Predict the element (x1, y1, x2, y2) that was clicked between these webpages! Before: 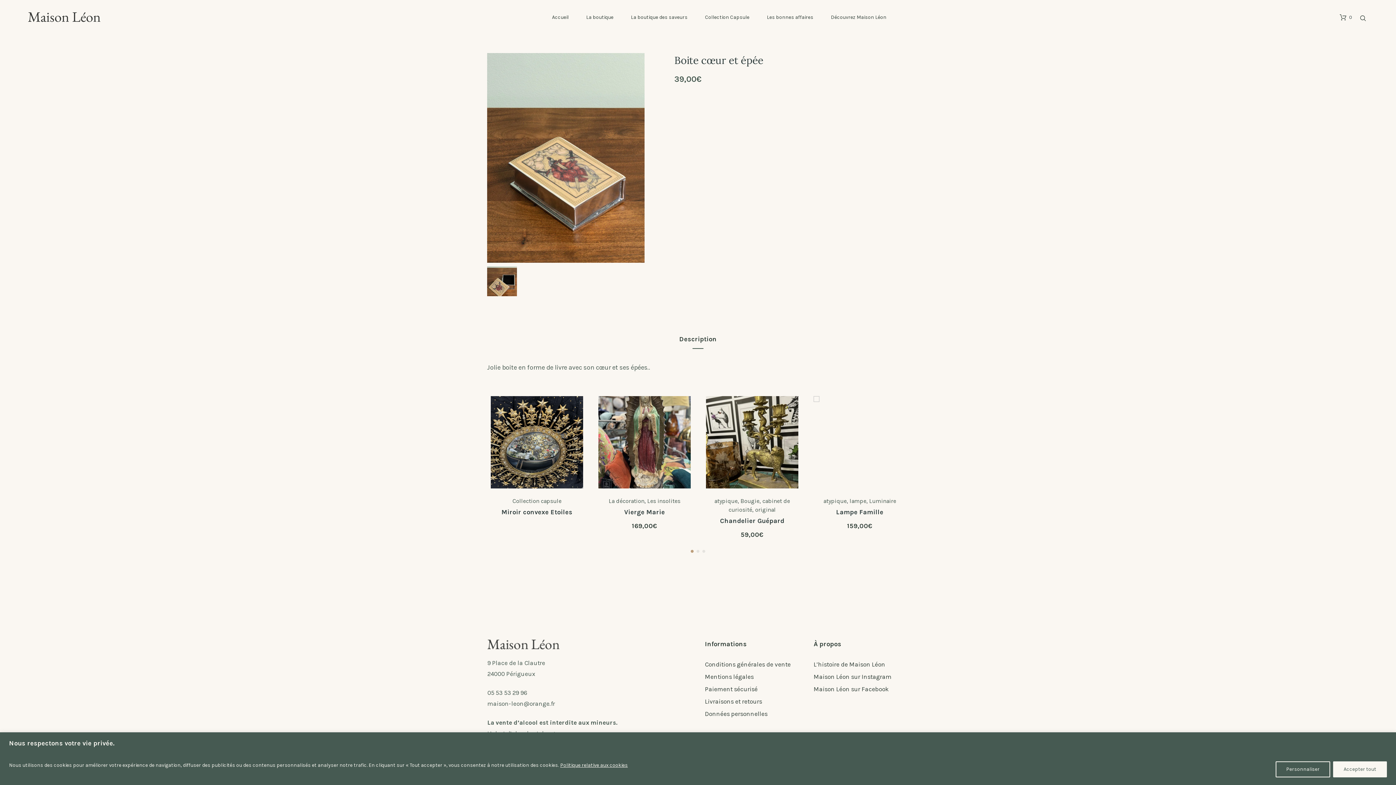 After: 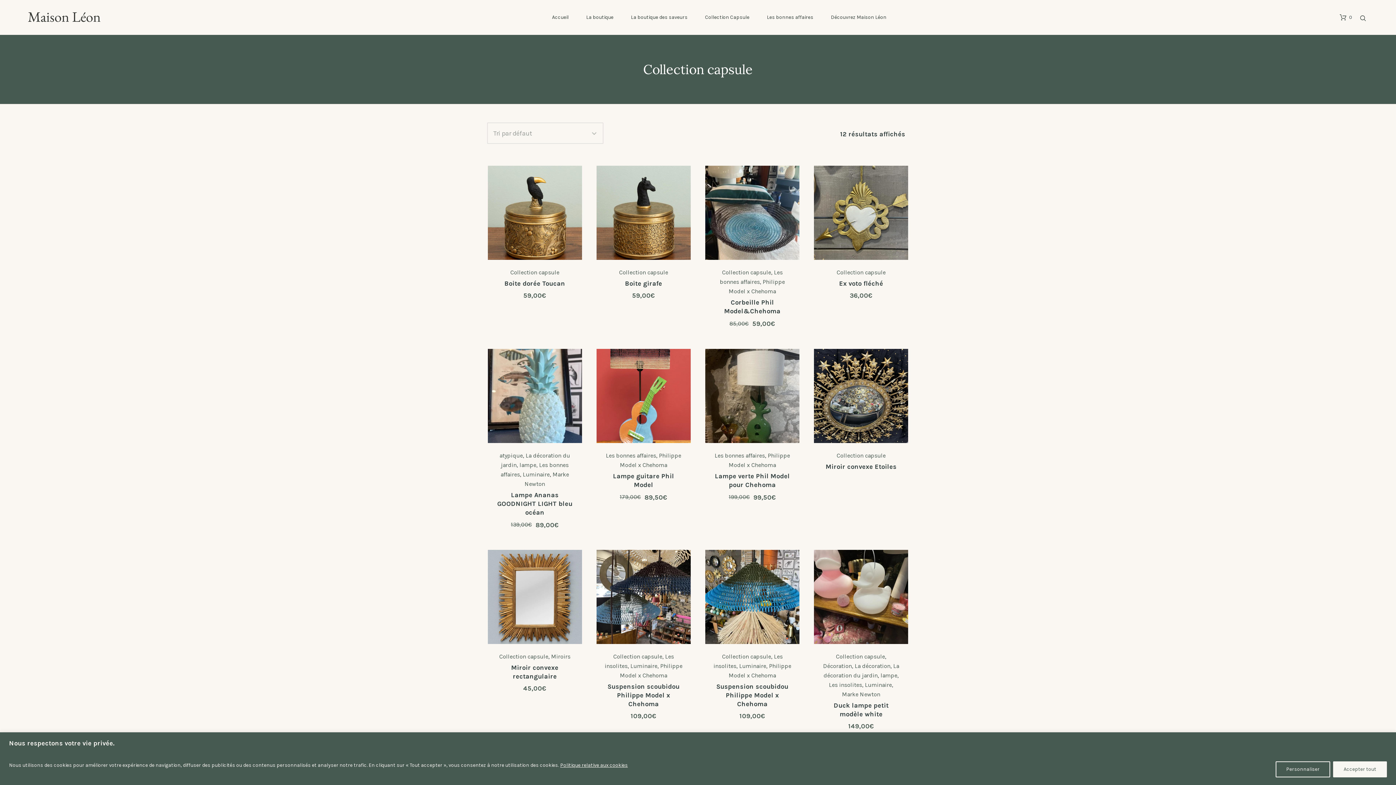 Action: bbox: (512, 497, 561, 504) label: Collection capsule